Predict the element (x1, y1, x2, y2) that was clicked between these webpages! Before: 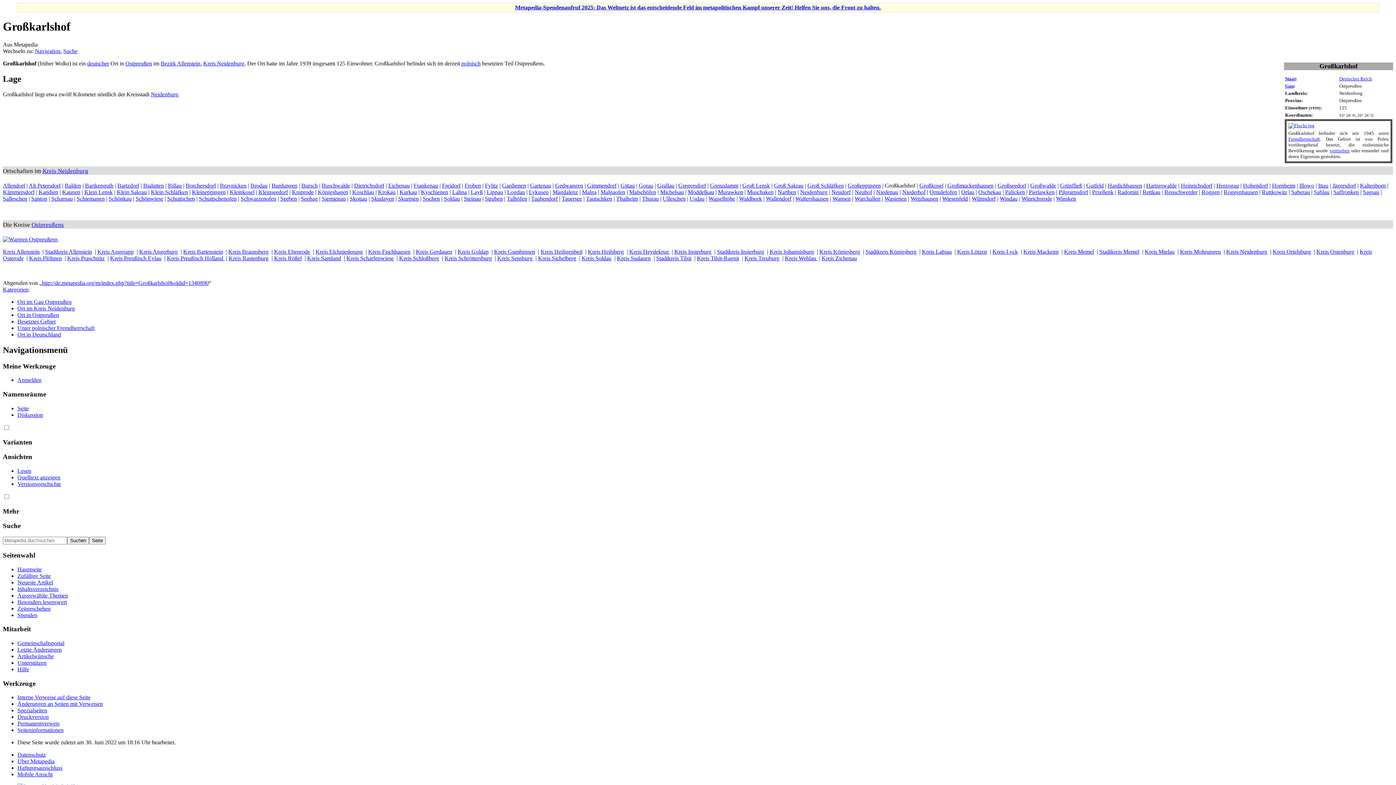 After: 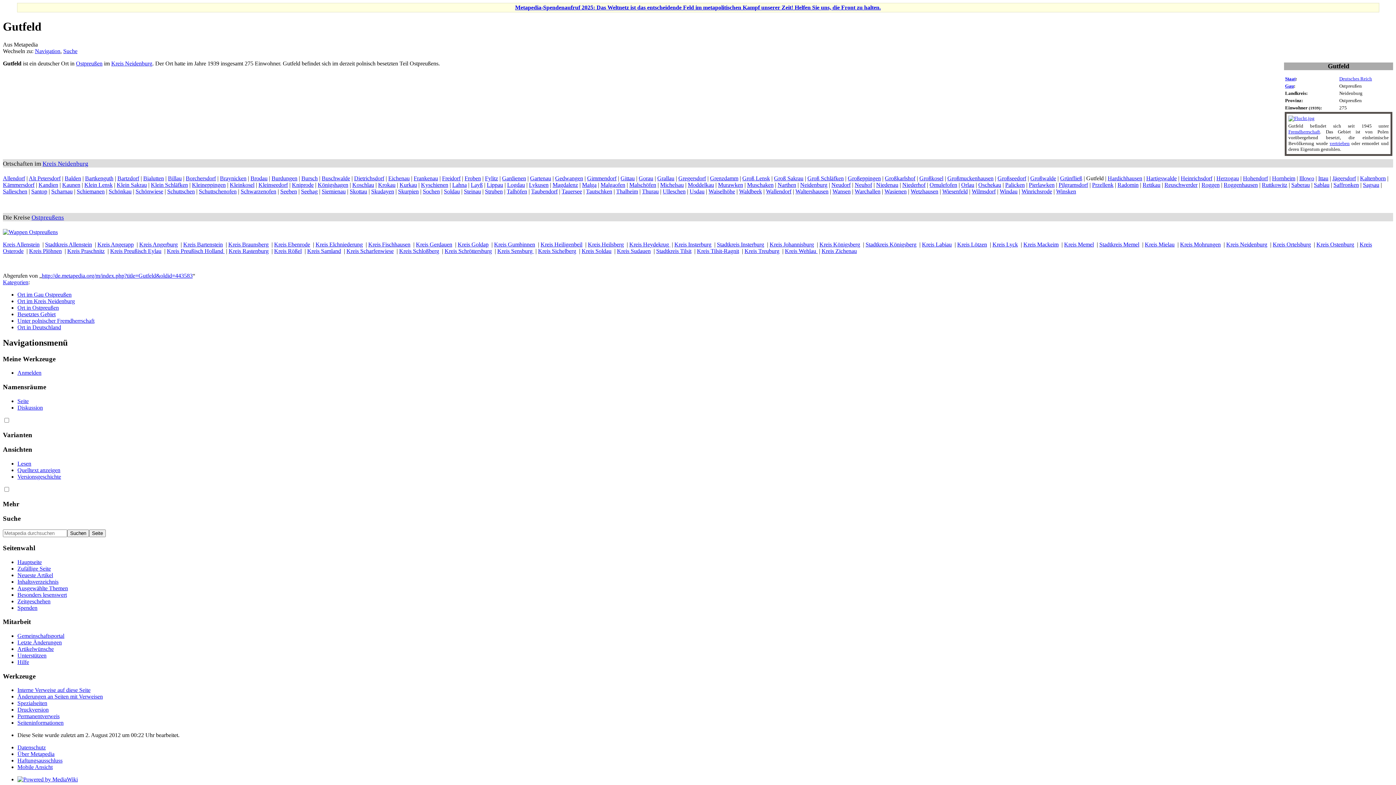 Action: bbox: (1086, 182, 1104, 188) label: Gutfeld